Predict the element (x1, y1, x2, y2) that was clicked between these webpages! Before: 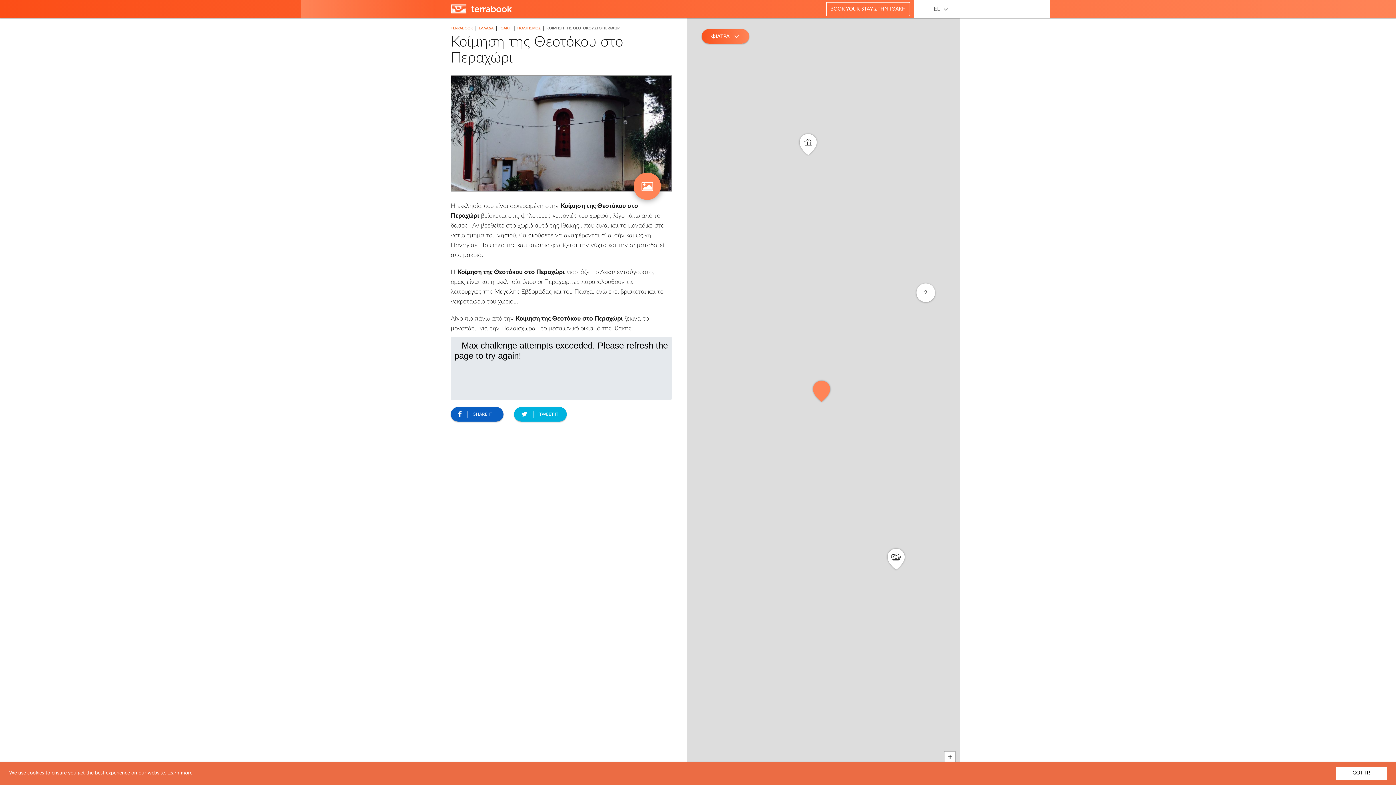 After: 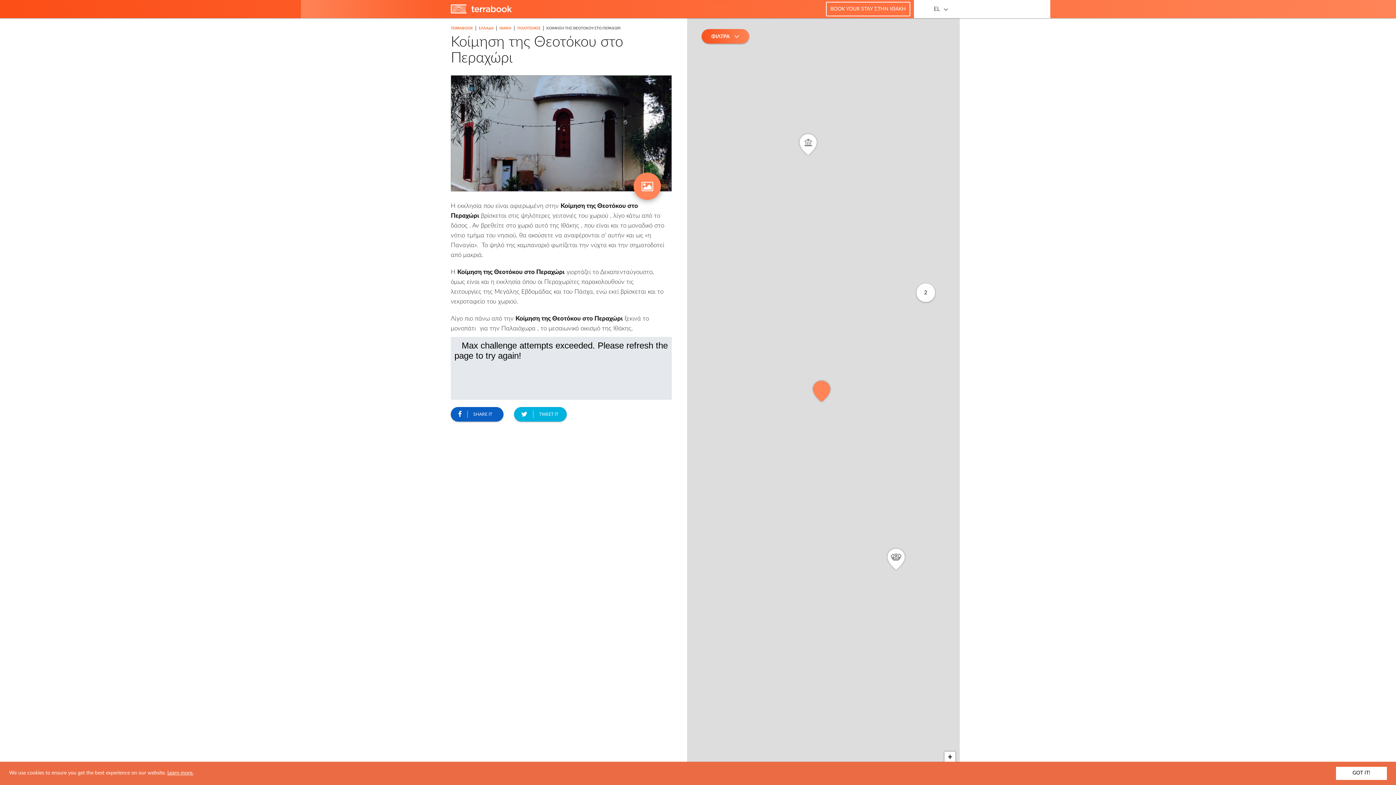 Action: bbox: (514, 407, 566, 421) label:  TWEET IT